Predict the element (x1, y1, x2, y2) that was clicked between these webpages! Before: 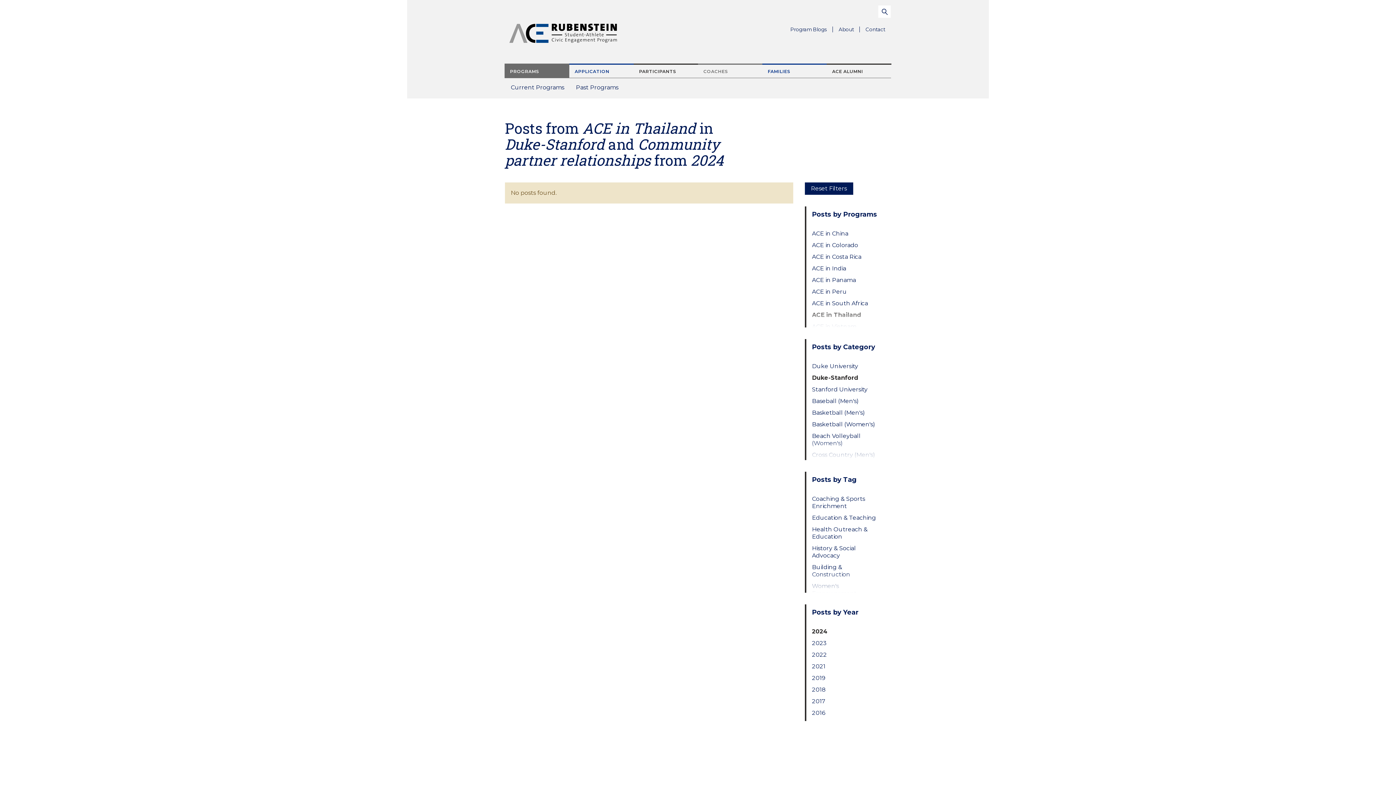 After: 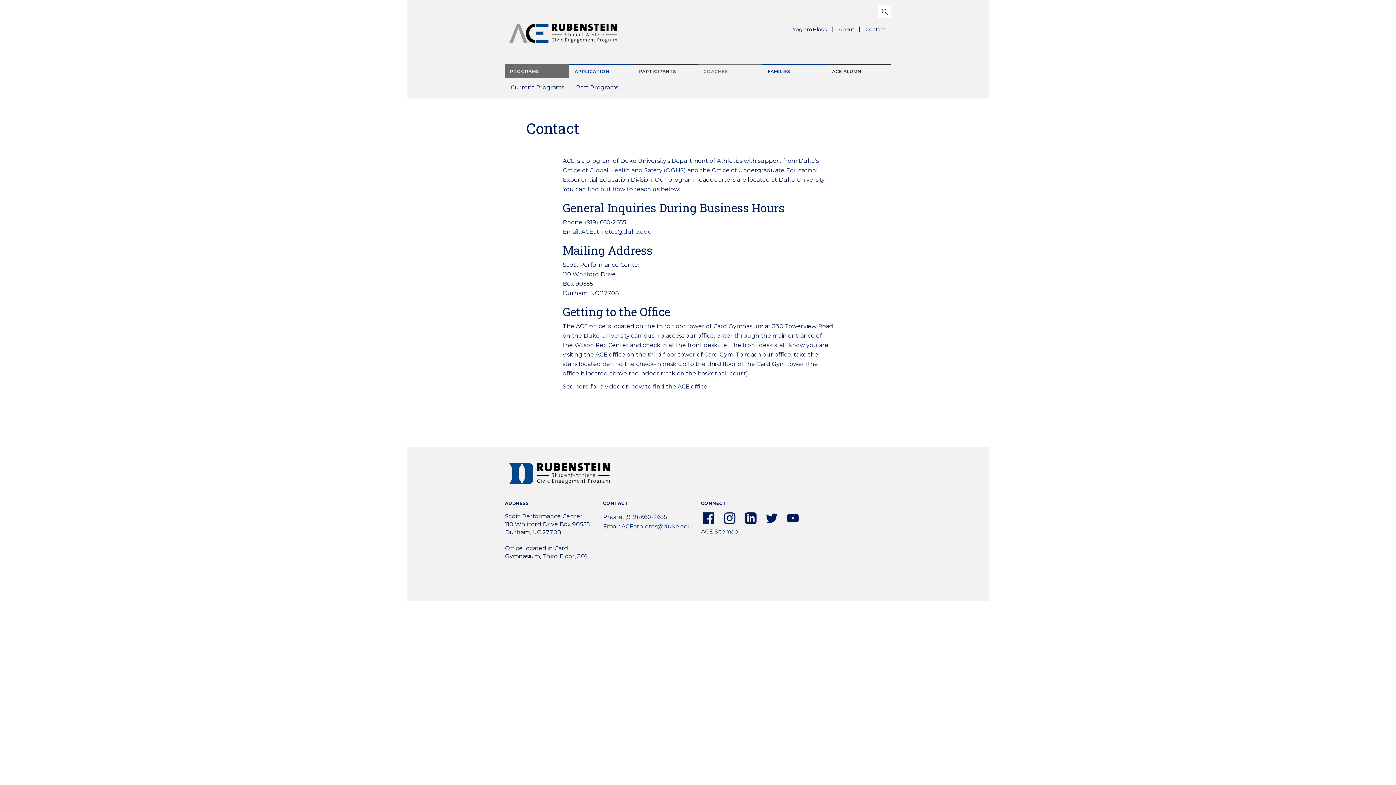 Action: bbox: (860, 23, 891, 35) label: Contact